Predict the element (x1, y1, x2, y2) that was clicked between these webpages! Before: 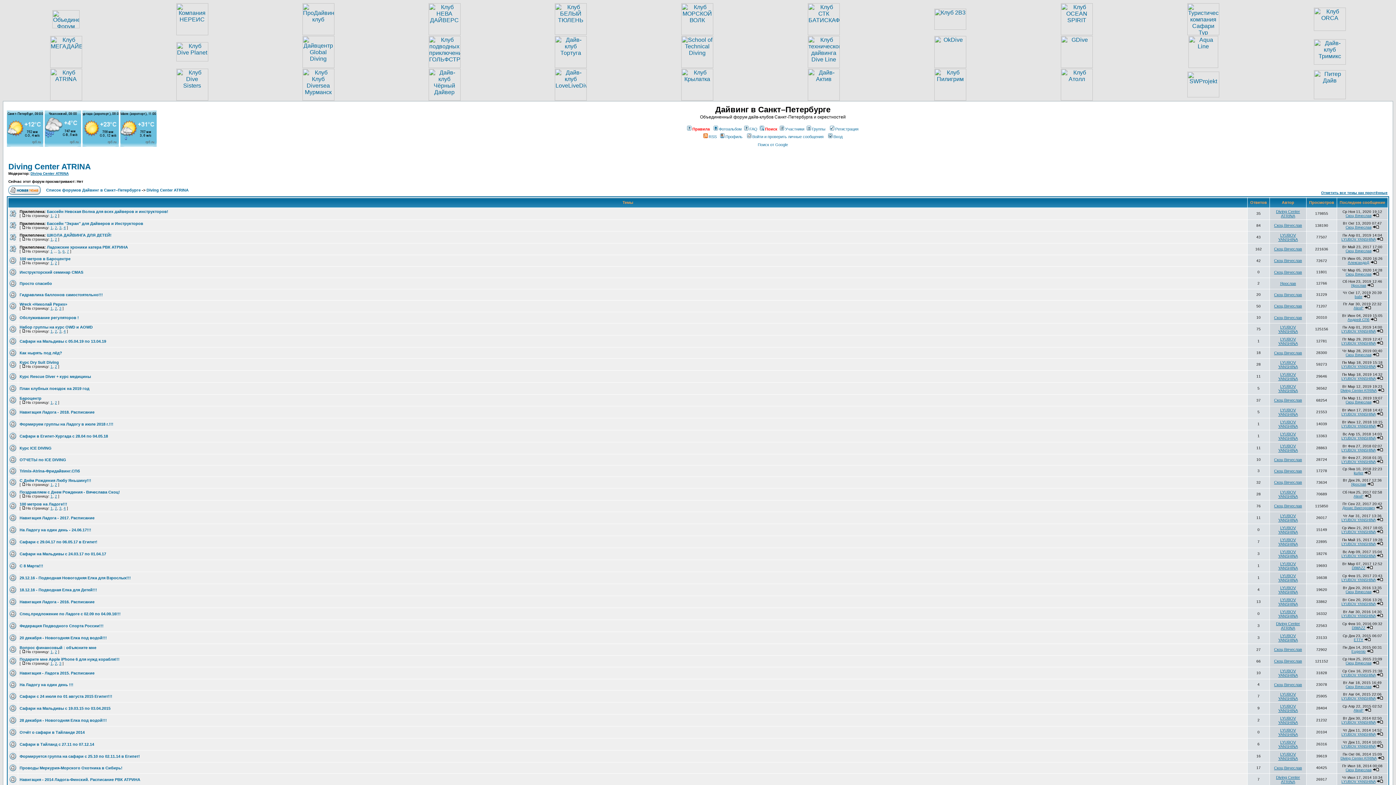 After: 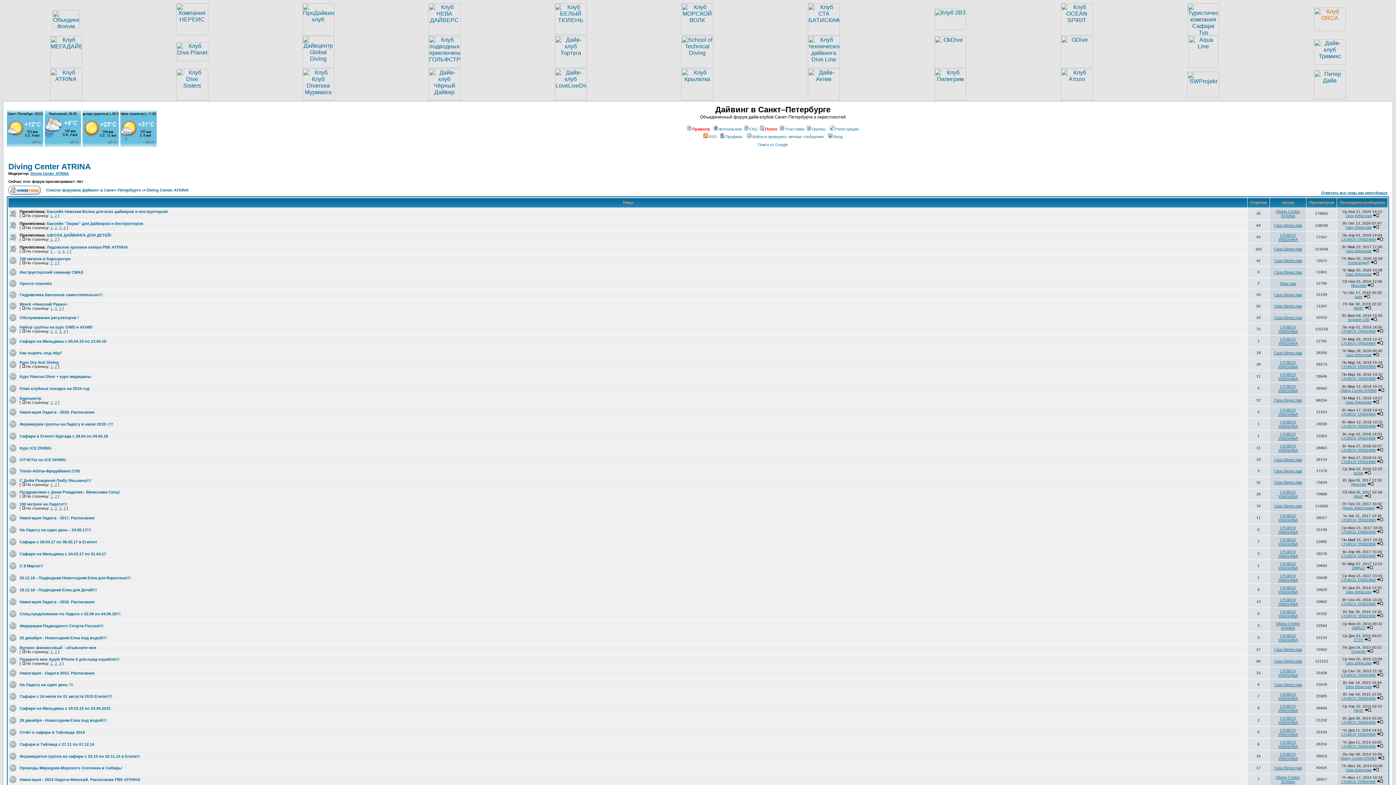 Action: bbox: (1314, 25, 1346, 32)